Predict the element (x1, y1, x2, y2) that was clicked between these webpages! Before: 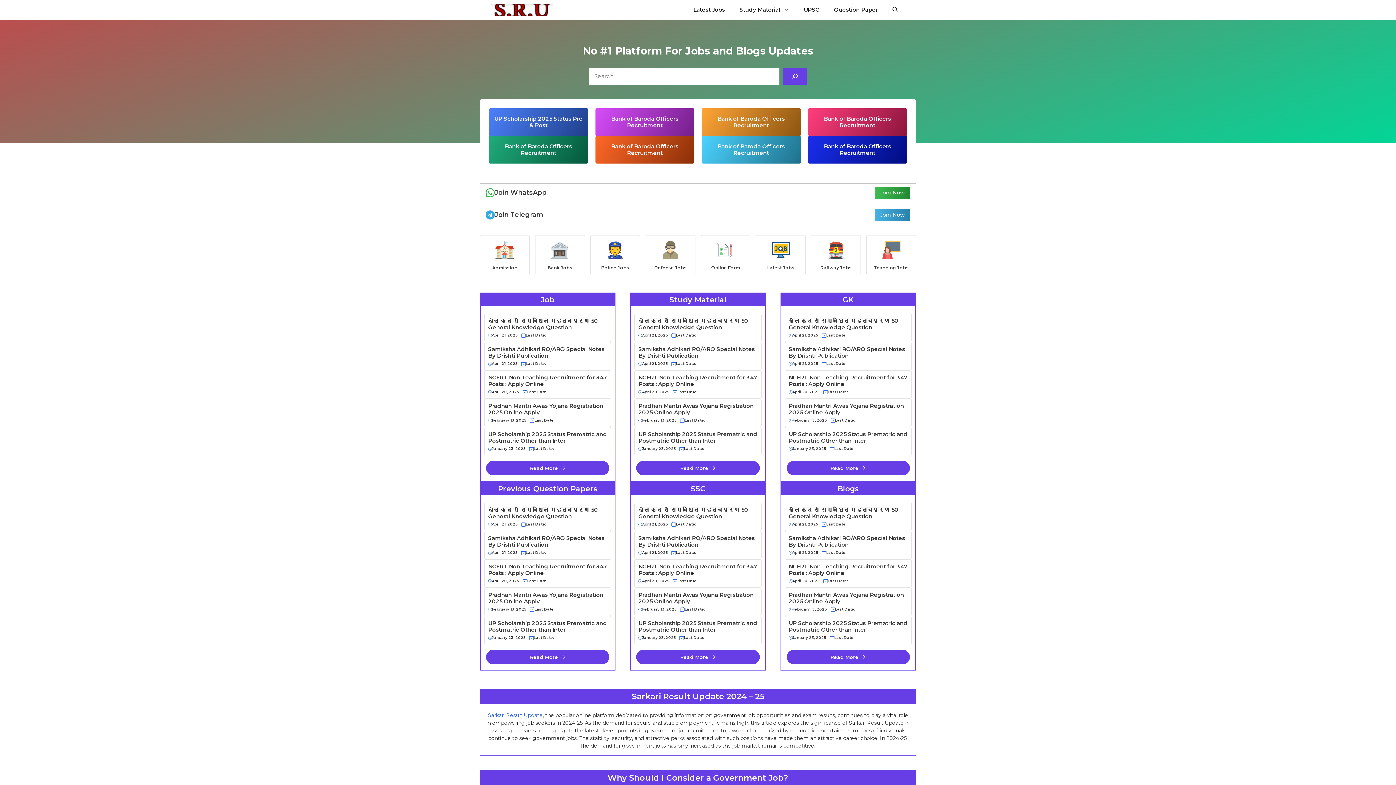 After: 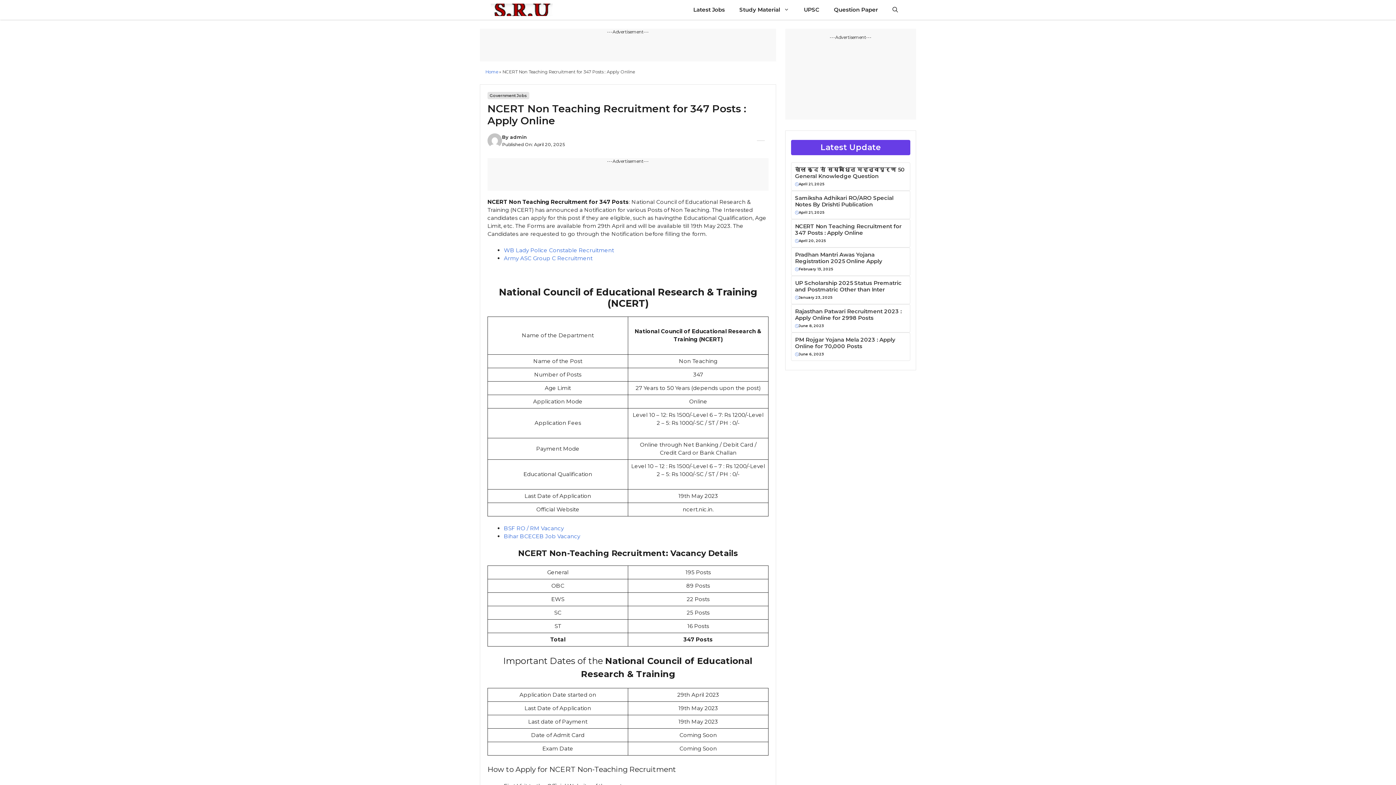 Action: label: NCERT Non Teaching Recruitment for 347 Posts : Apply Online bbox: (788, 374, 907, 387)